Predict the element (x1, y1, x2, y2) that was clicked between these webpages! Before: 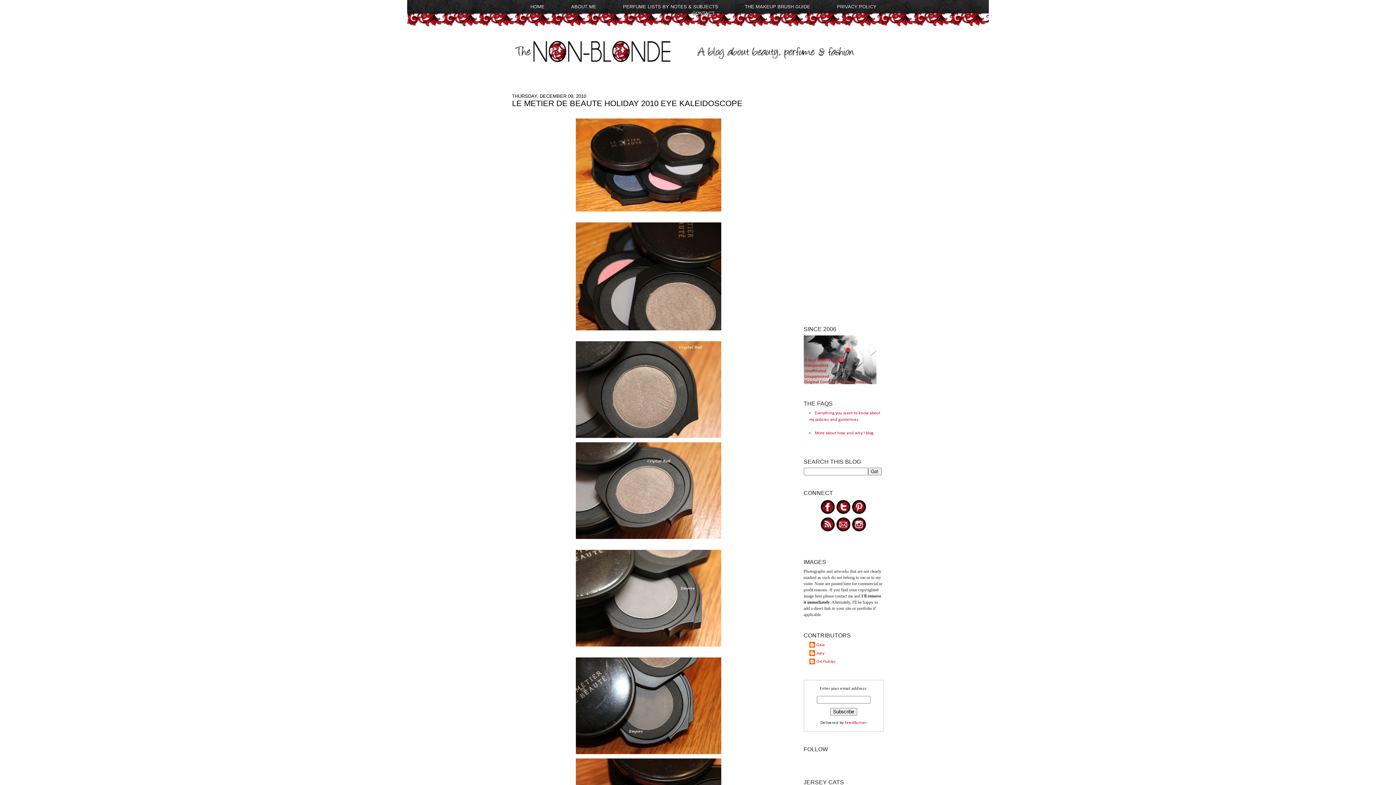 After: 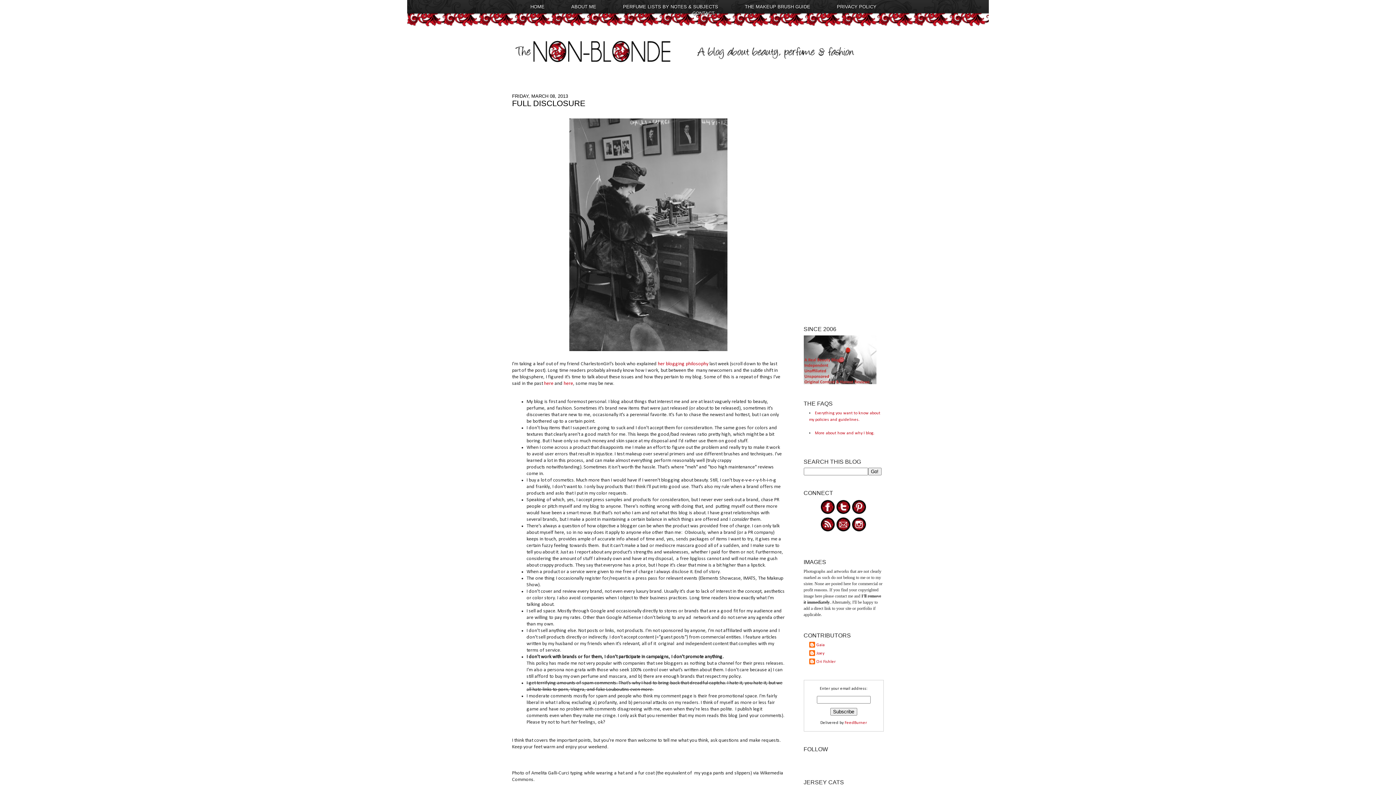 Action: bbox: (815, 431, 874, 435) label: More about how and why I blog.